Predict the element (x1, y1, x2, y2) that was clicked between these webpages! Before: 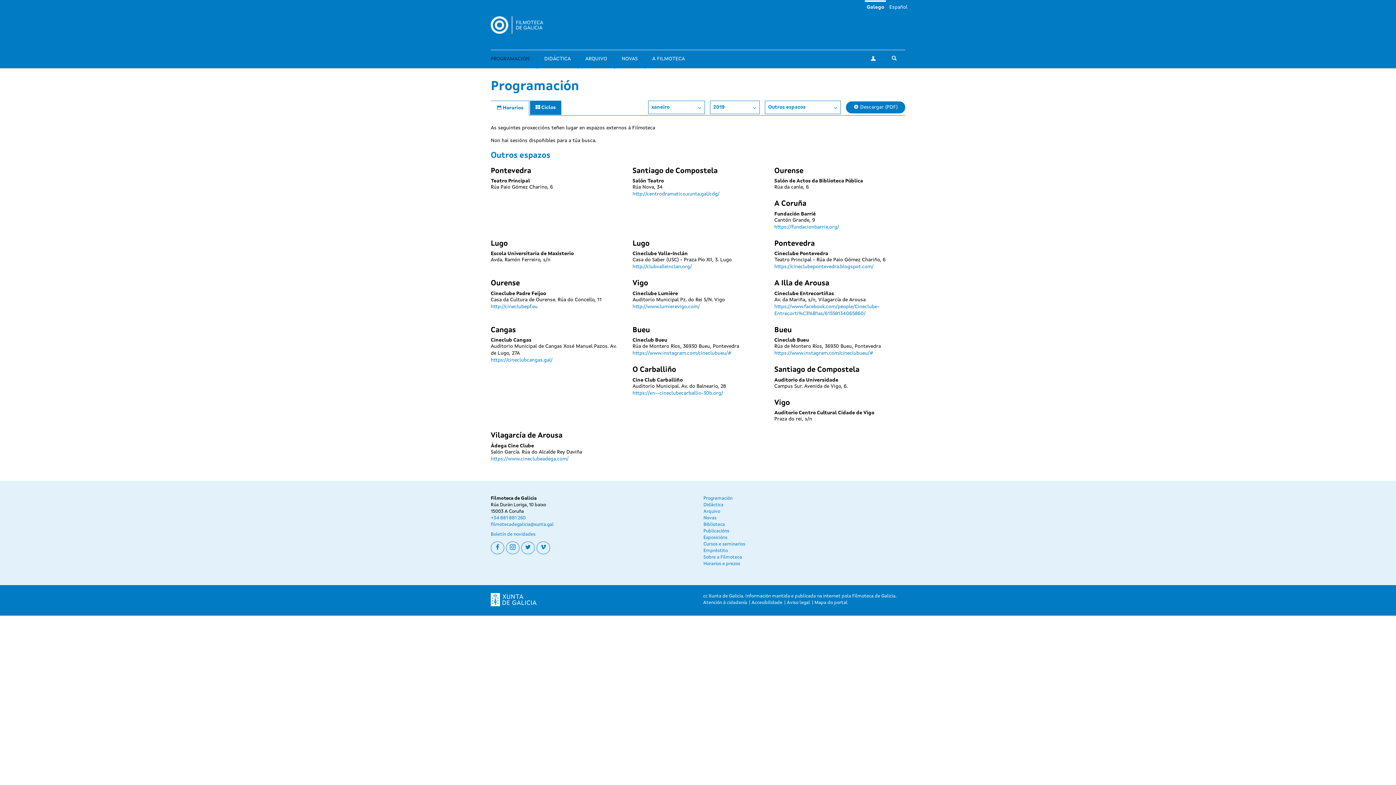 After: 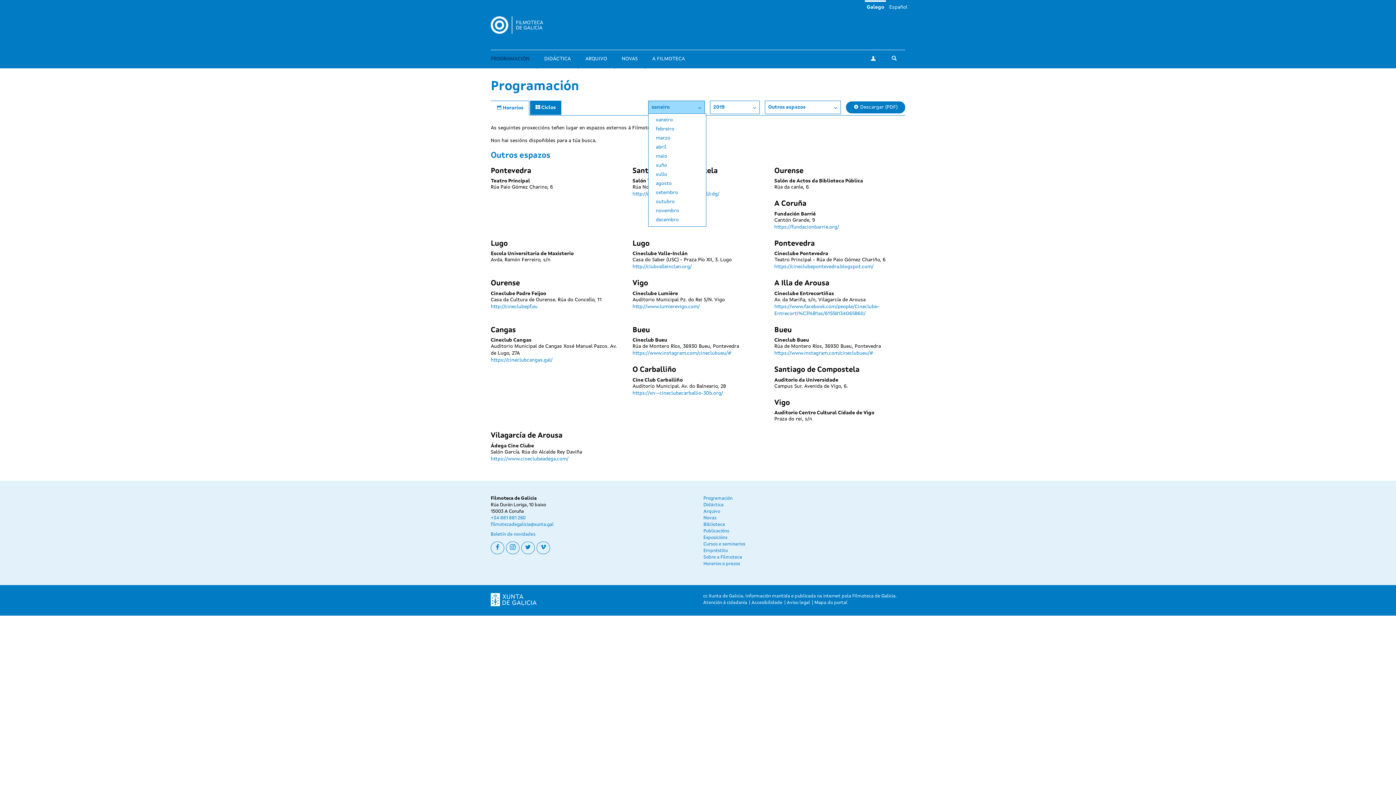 Action: label: xaneiro bbox: (648, 100, 705, 114)